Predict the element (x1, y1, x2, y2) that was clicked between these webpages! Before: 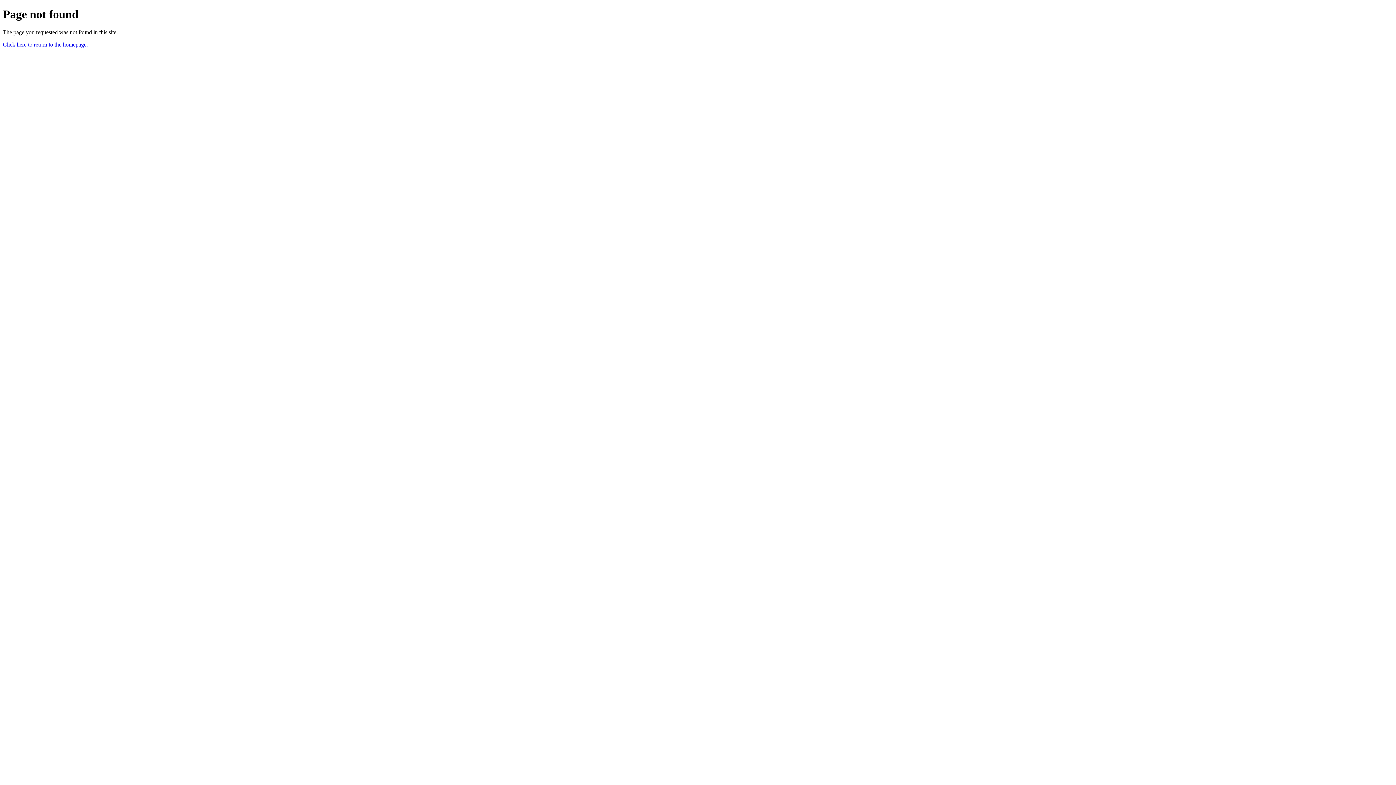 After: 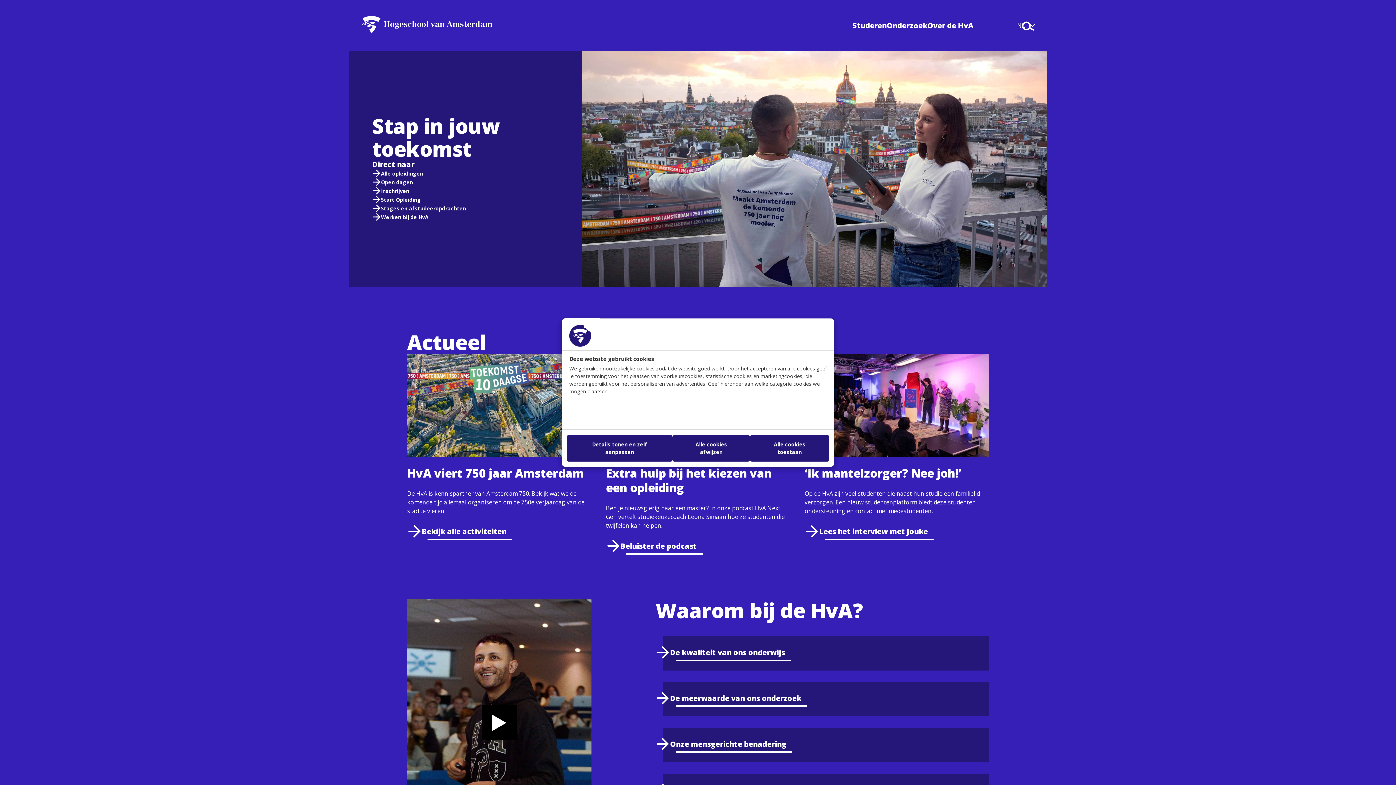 Action: label: Click here to return to the homepage. bbox: (2, 41, 88, 47)